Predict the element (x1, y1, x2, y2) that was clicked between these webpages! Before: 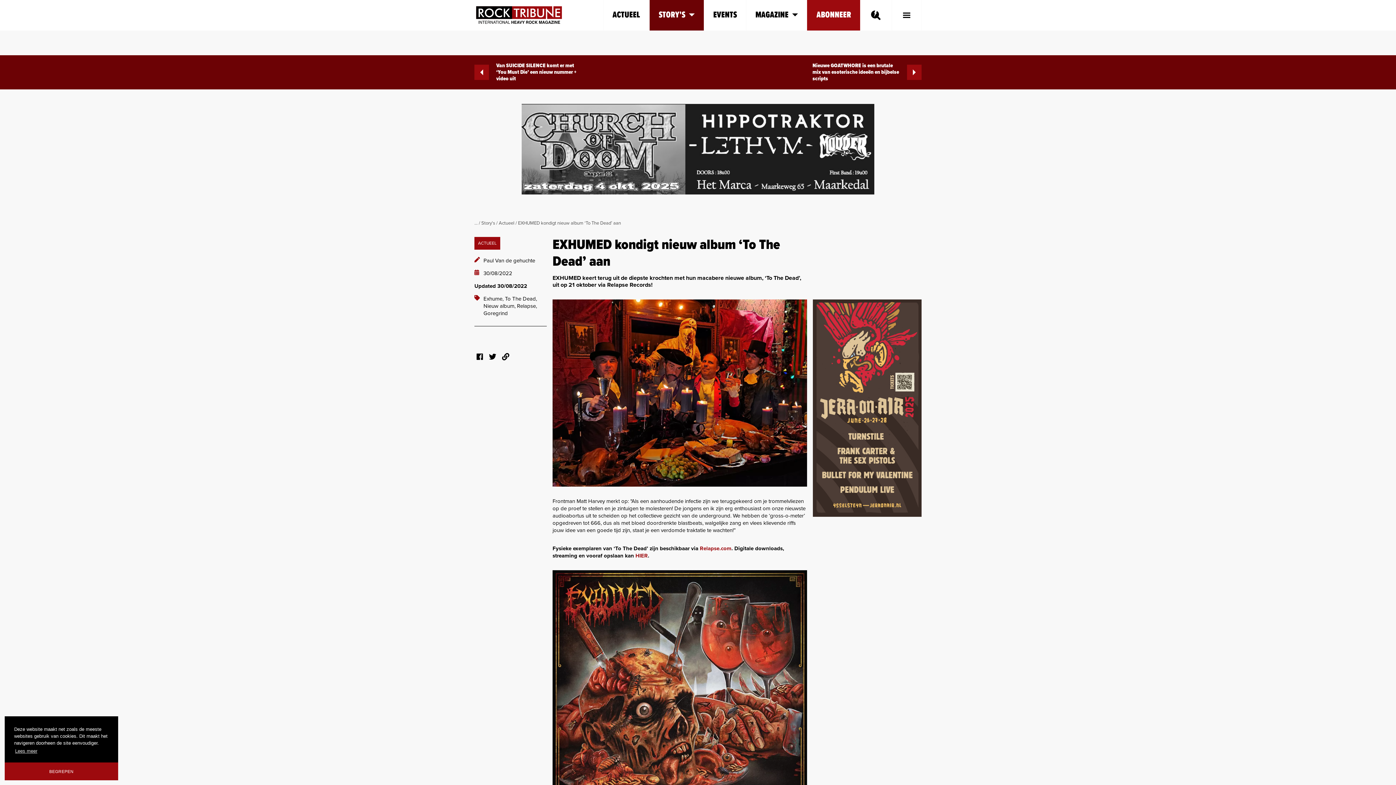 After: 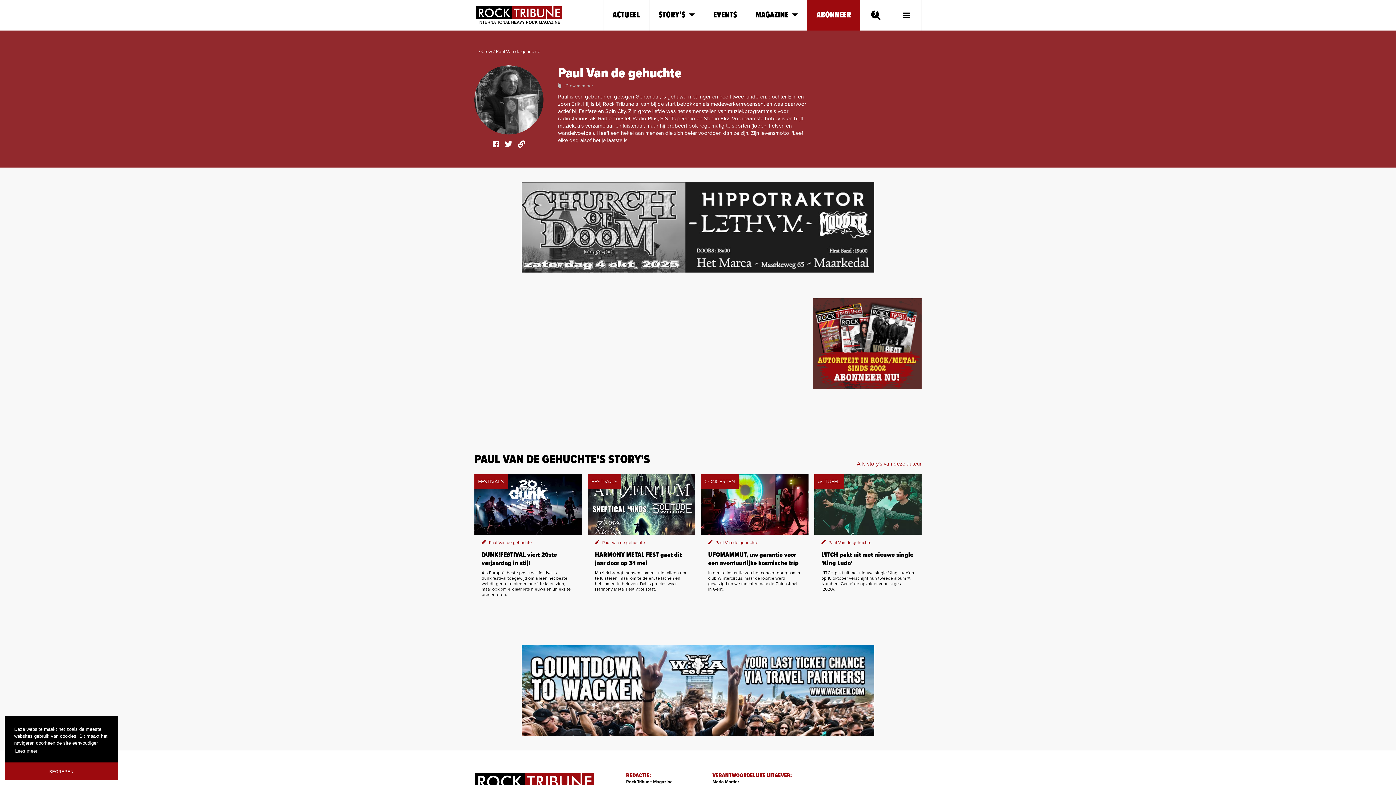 Action: label: Paul Van de gehuchte bbox: (483, 257, 535, 263)